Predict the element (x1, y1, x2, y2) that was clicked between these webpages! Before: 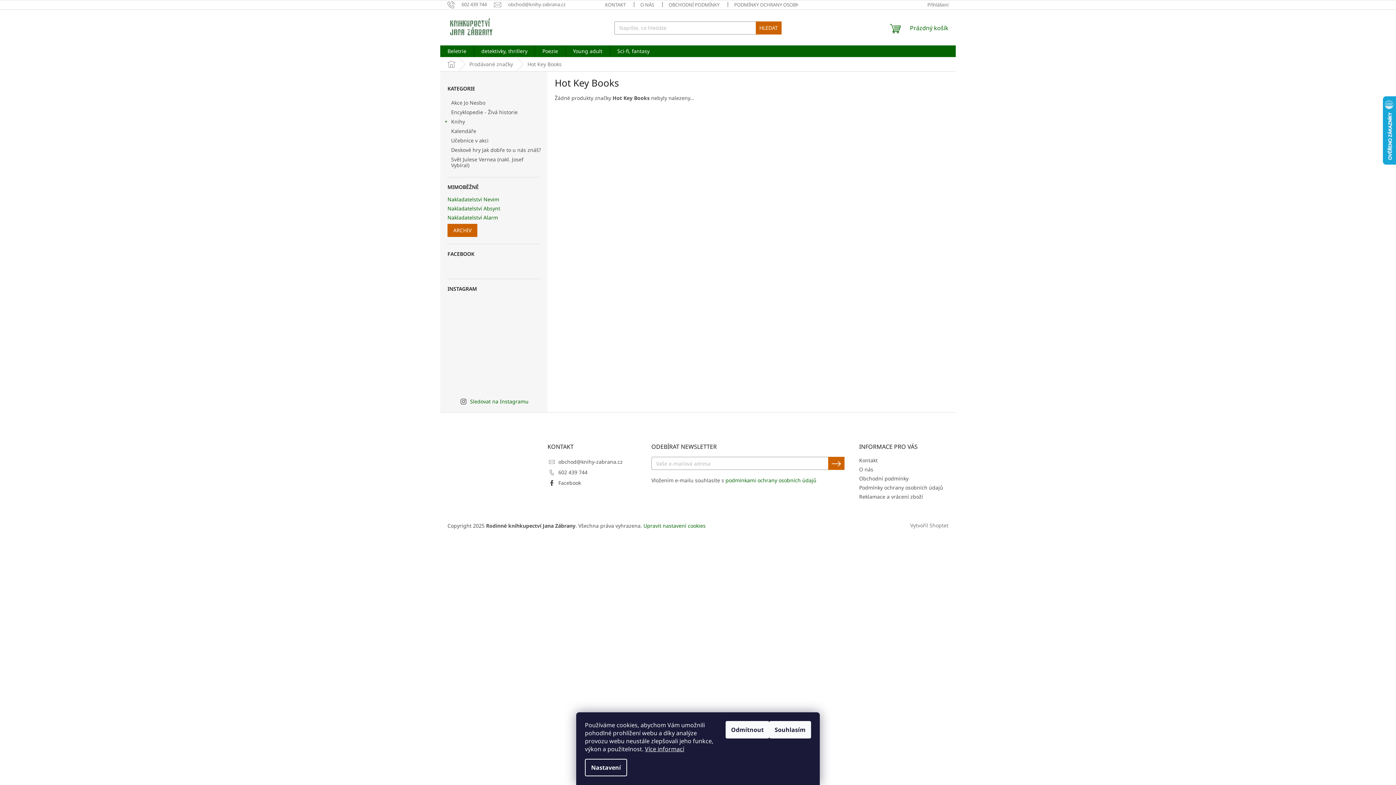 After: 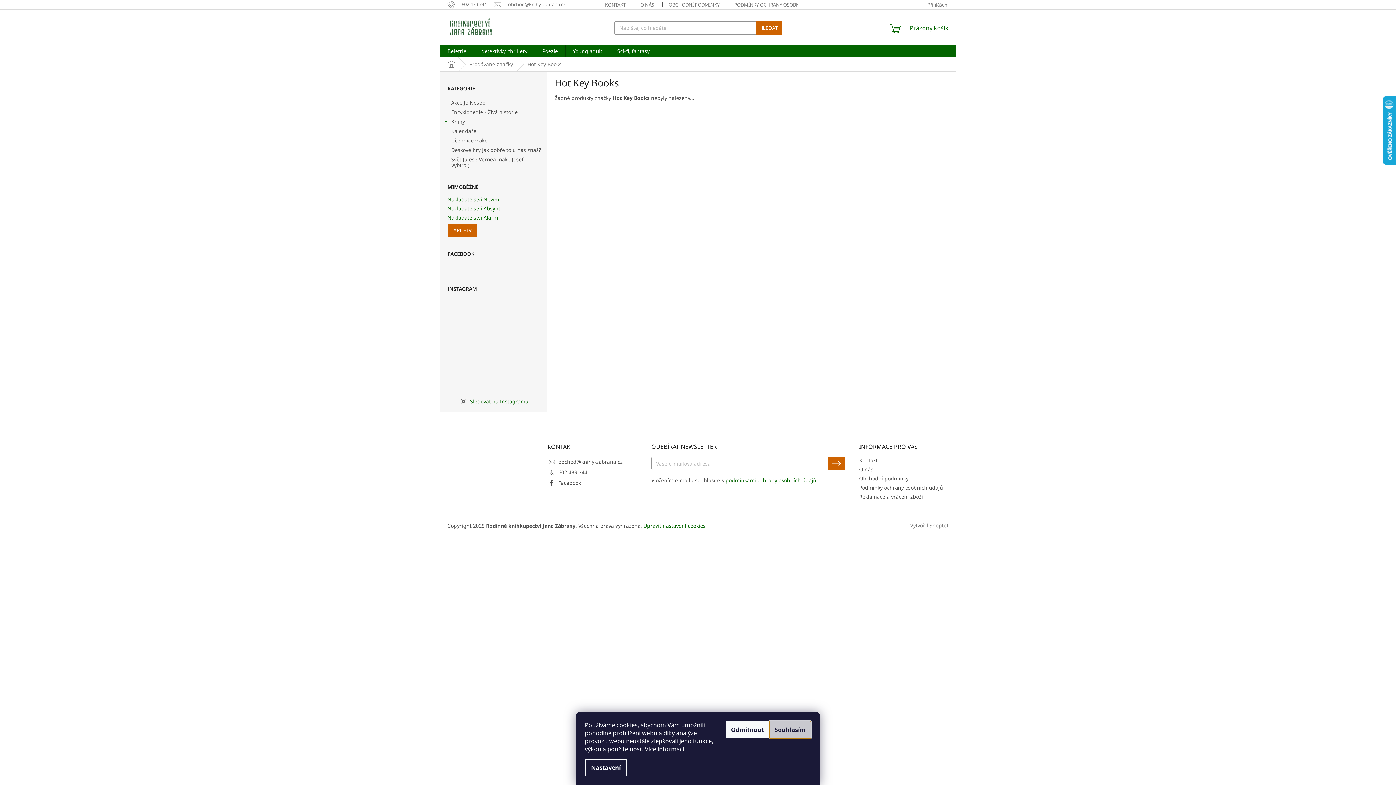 Action: bbox: (769, 721, 811, 738) label: Souhlasím